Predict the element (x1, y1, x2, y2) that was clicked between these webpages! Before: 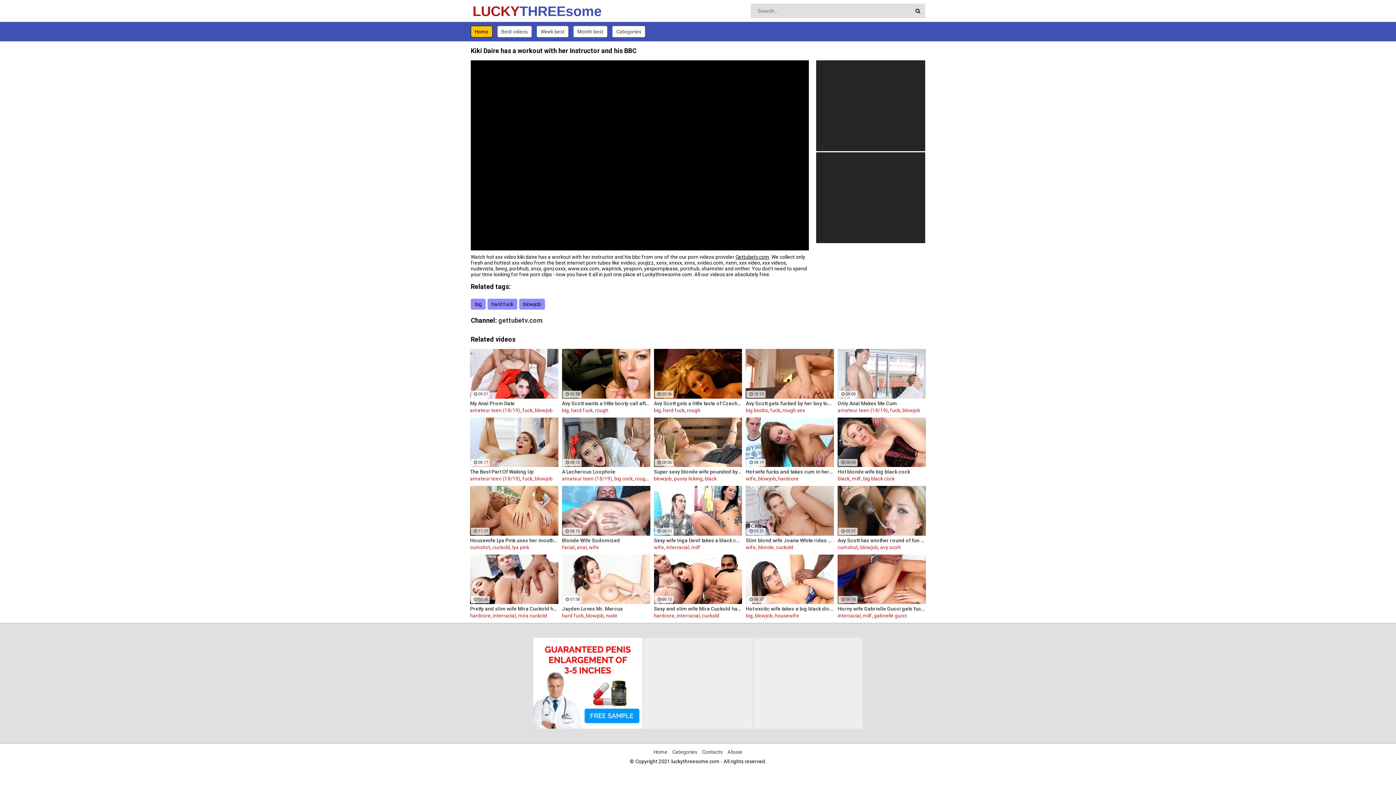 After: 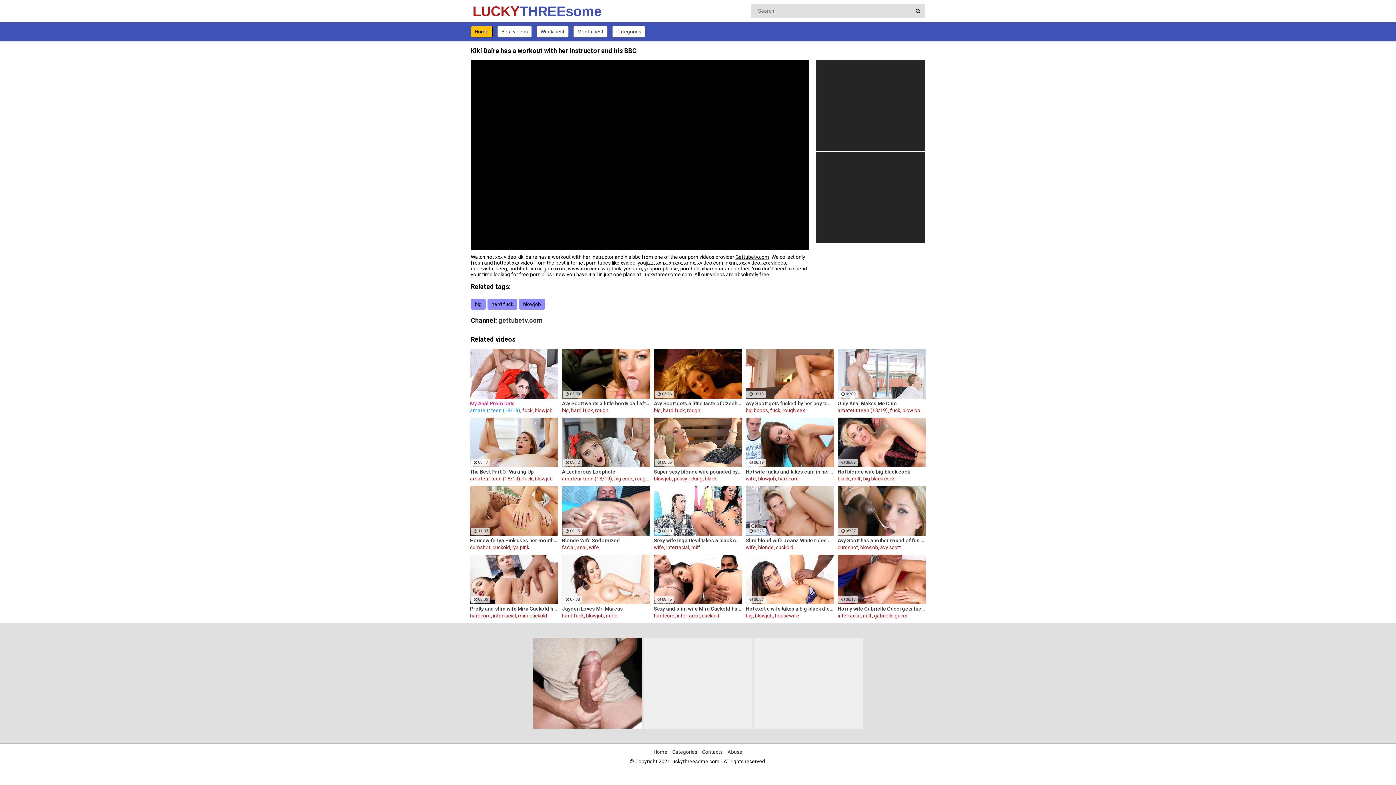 Action: bbox: (470, 407, 520, 413) label: amateur teen (18/19)